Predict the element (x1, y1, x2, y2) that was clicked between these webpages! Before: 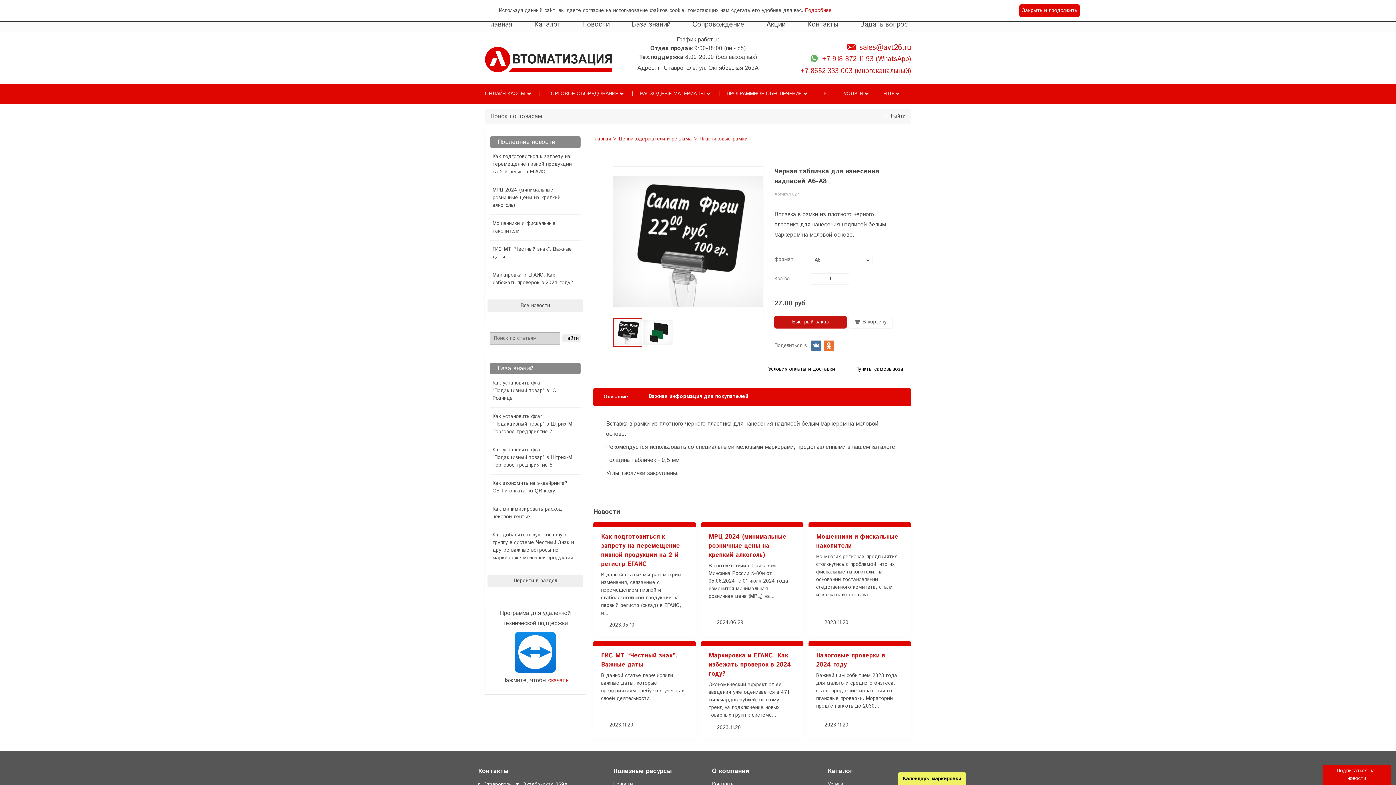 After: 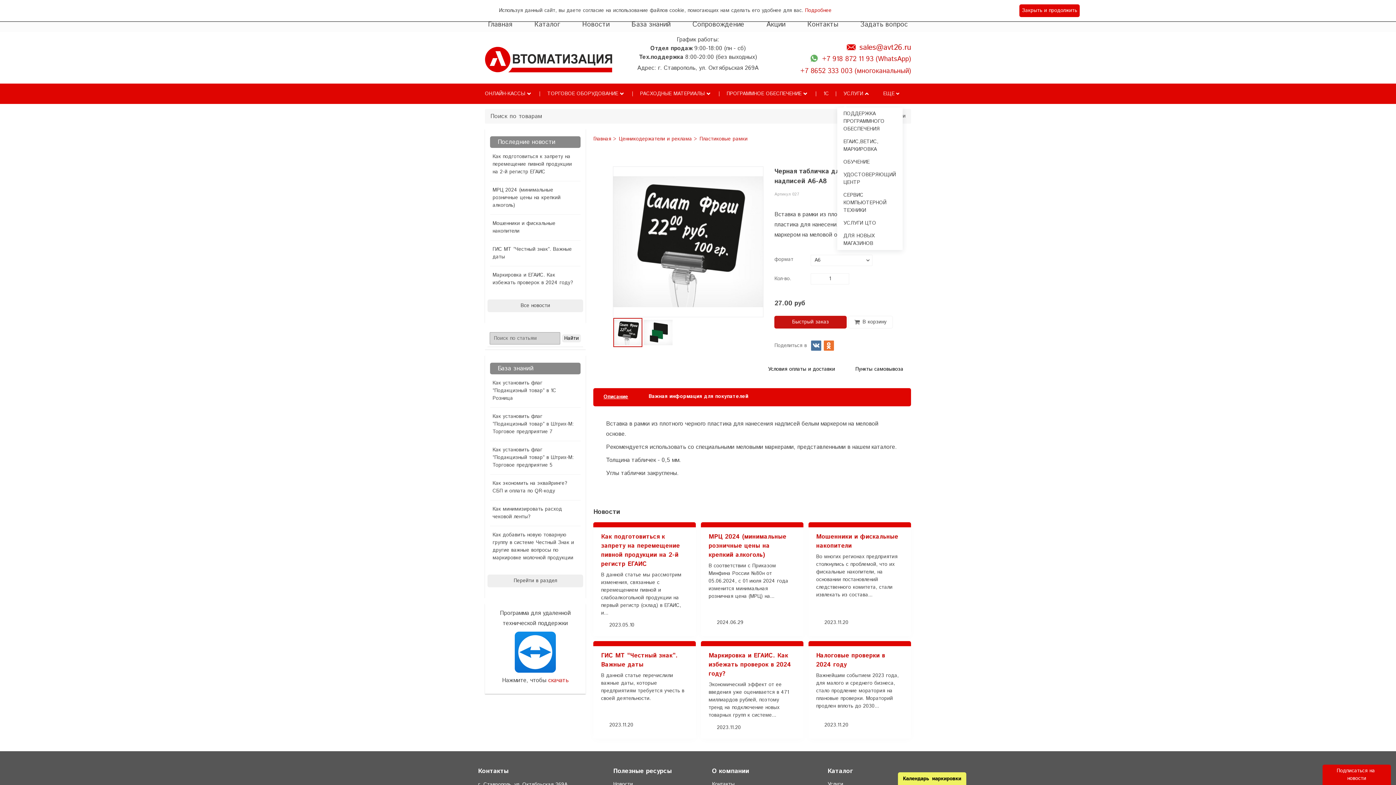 Action: bbox: (863, 90, 870, 97)